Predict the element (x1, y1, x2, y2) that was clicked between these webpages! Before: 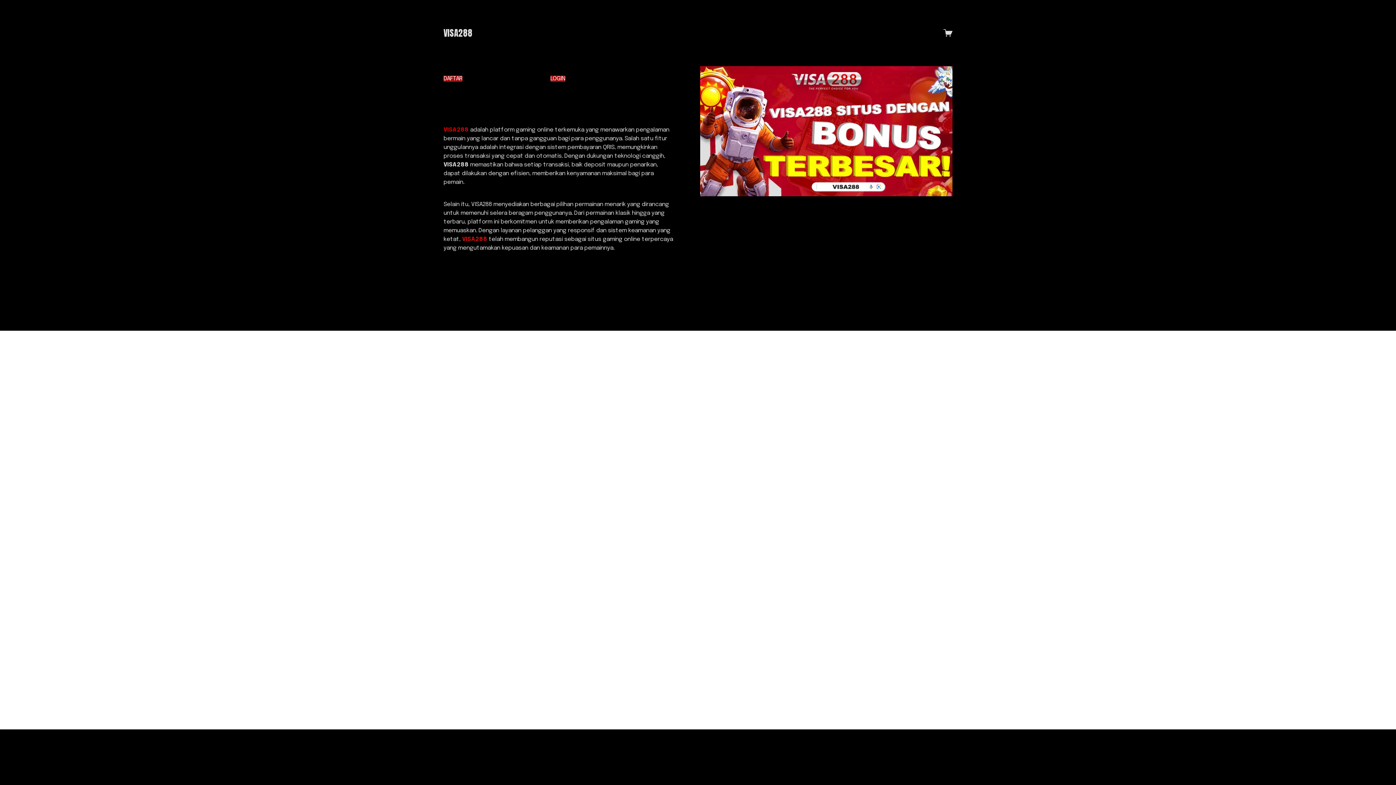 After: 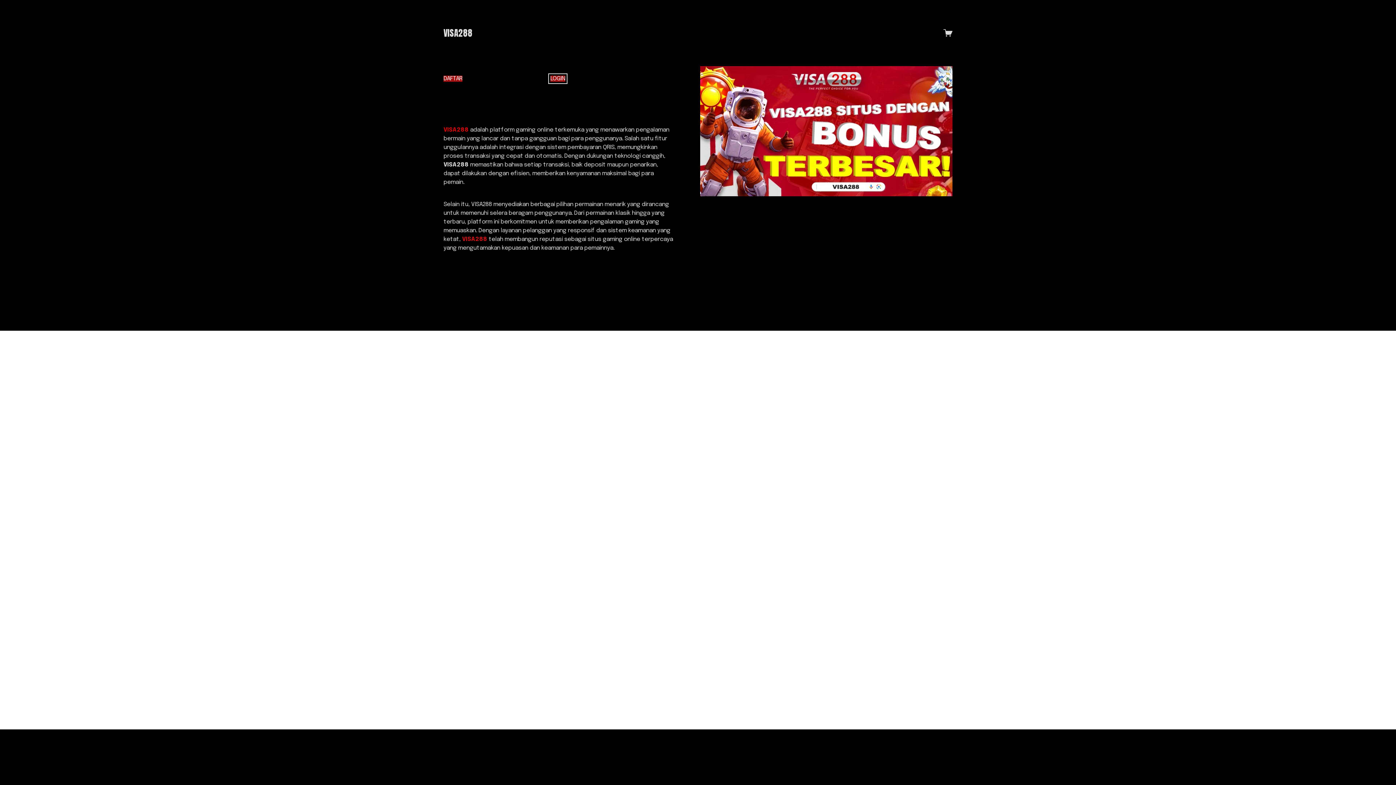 Action: label: LOGIN bbox: (550, 75, 565, 81)